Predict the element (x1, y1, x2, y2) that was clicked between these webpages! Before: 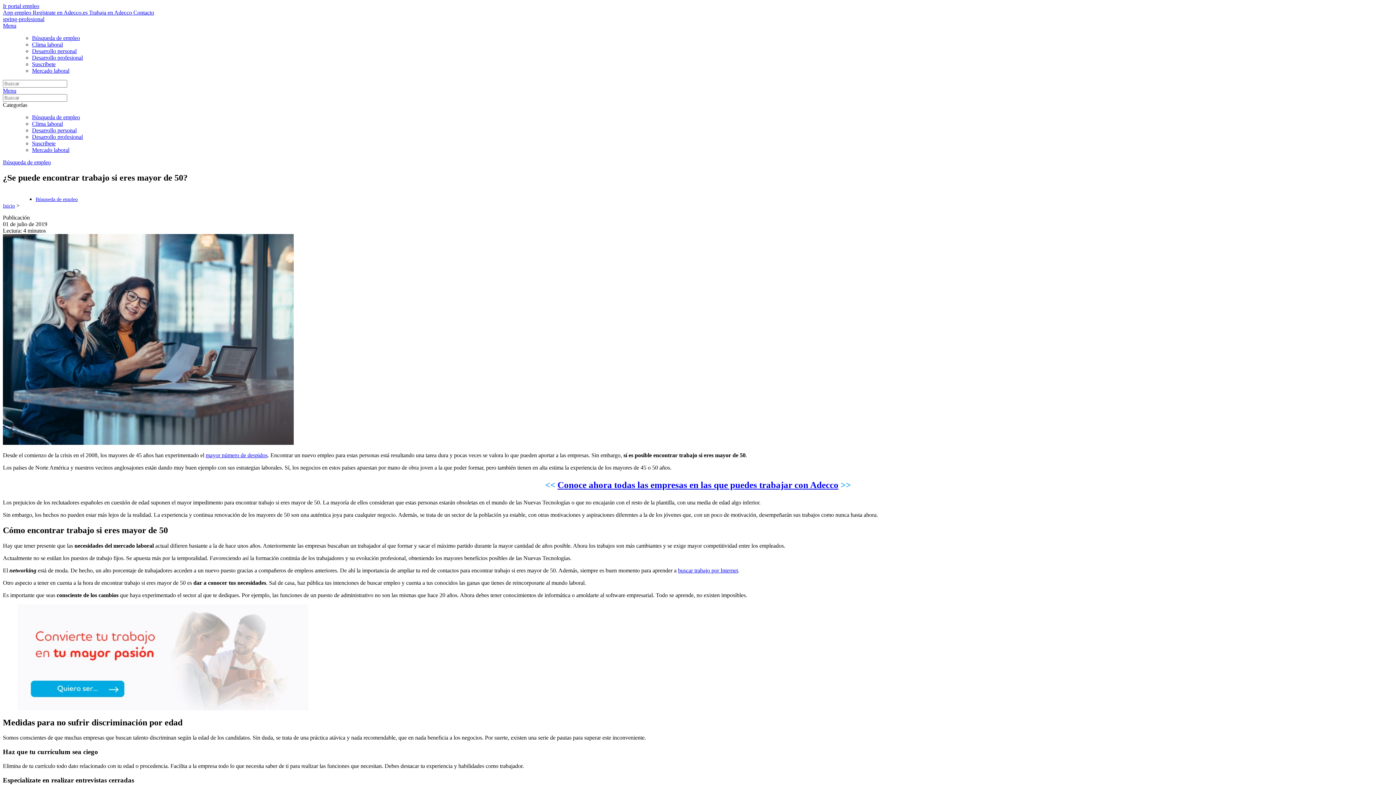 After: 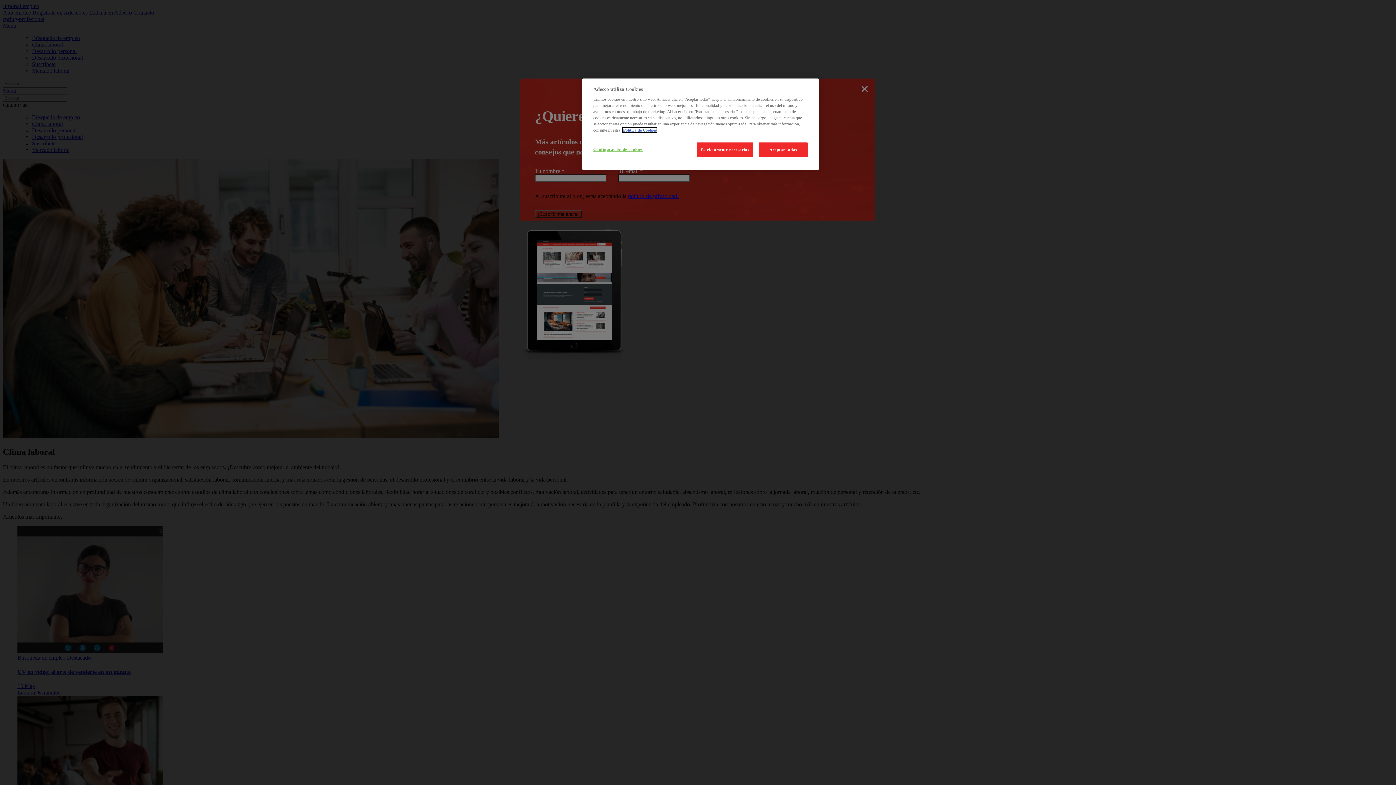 Action: label: Clima laboral bbox: (32, 120, 62, 126)